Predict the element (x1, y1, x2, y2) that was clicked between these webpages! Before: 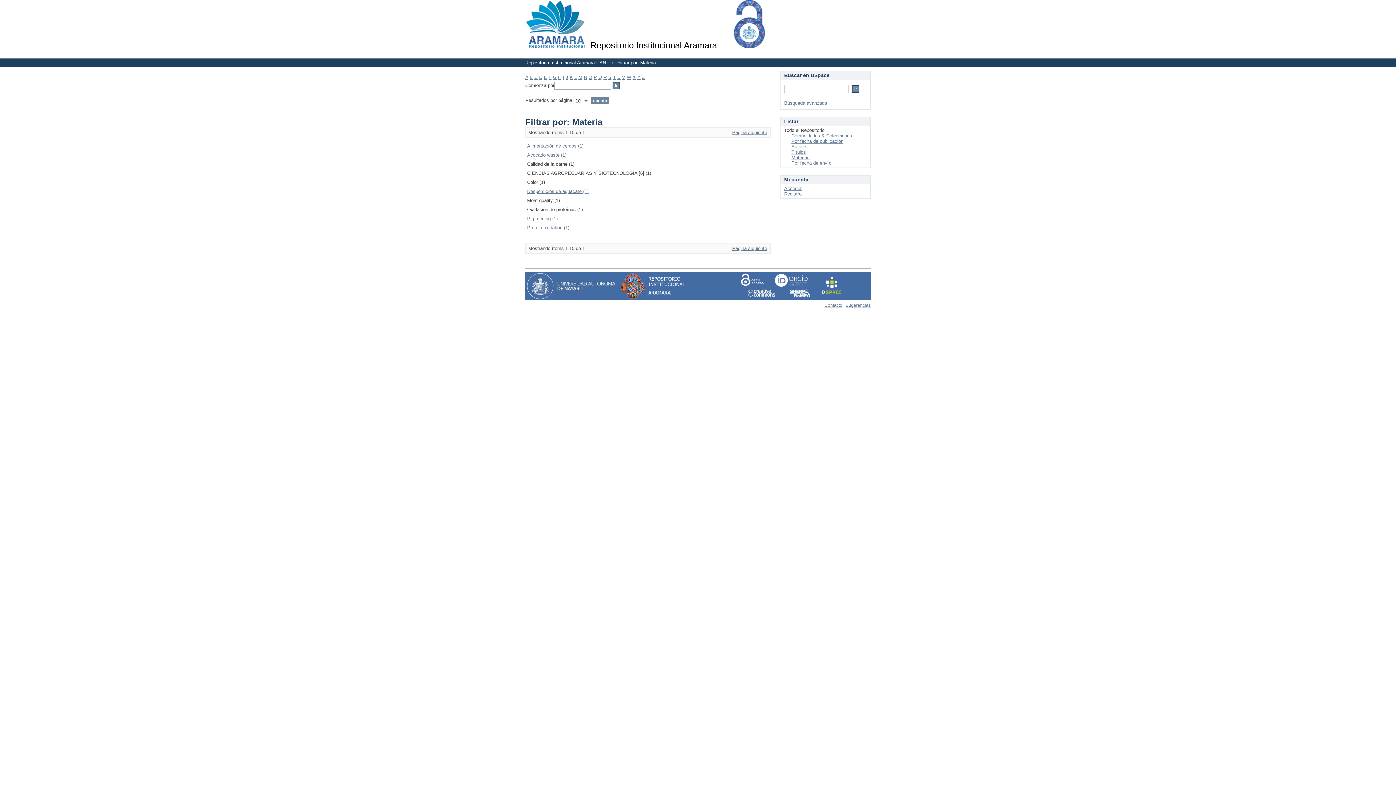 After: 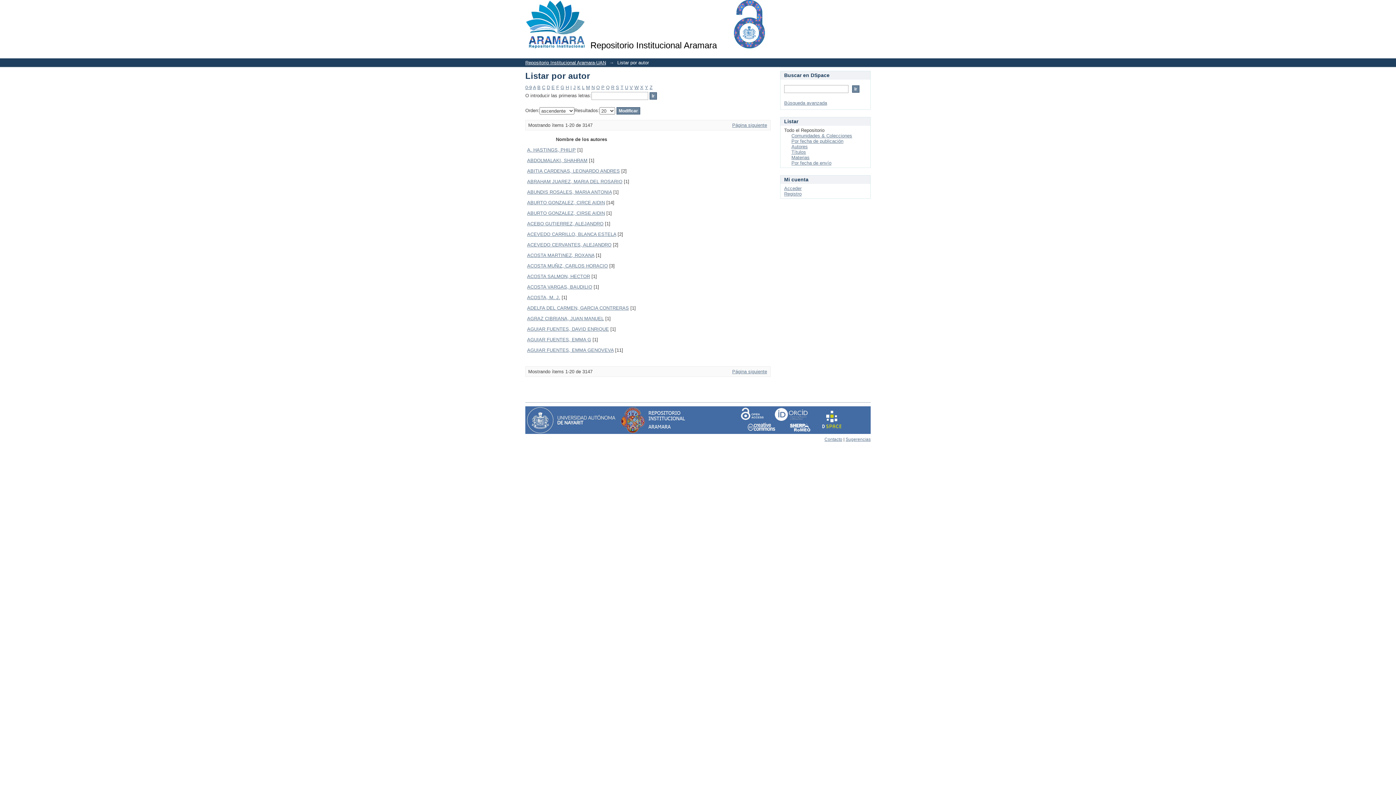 Action: label: Autores bbox: (791, 144, 808, 149)